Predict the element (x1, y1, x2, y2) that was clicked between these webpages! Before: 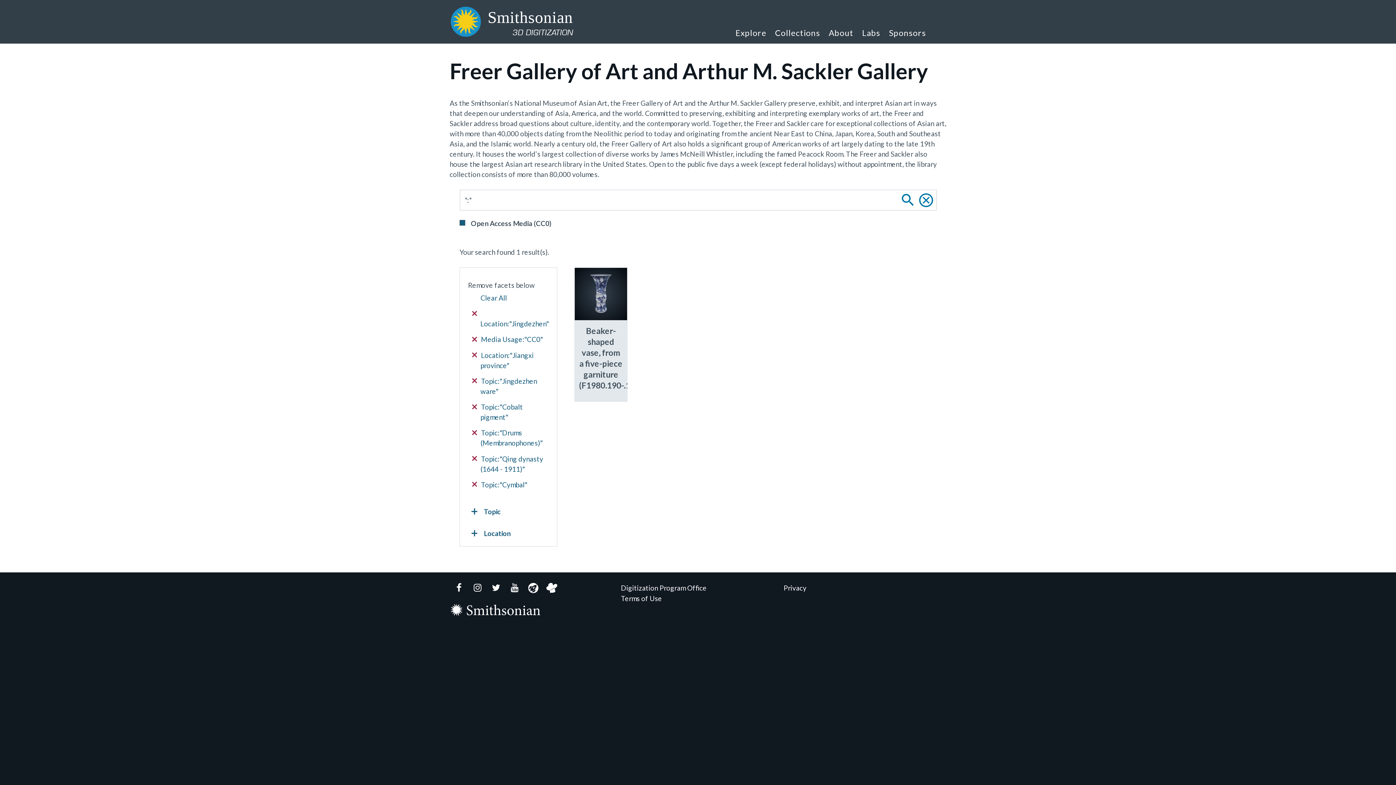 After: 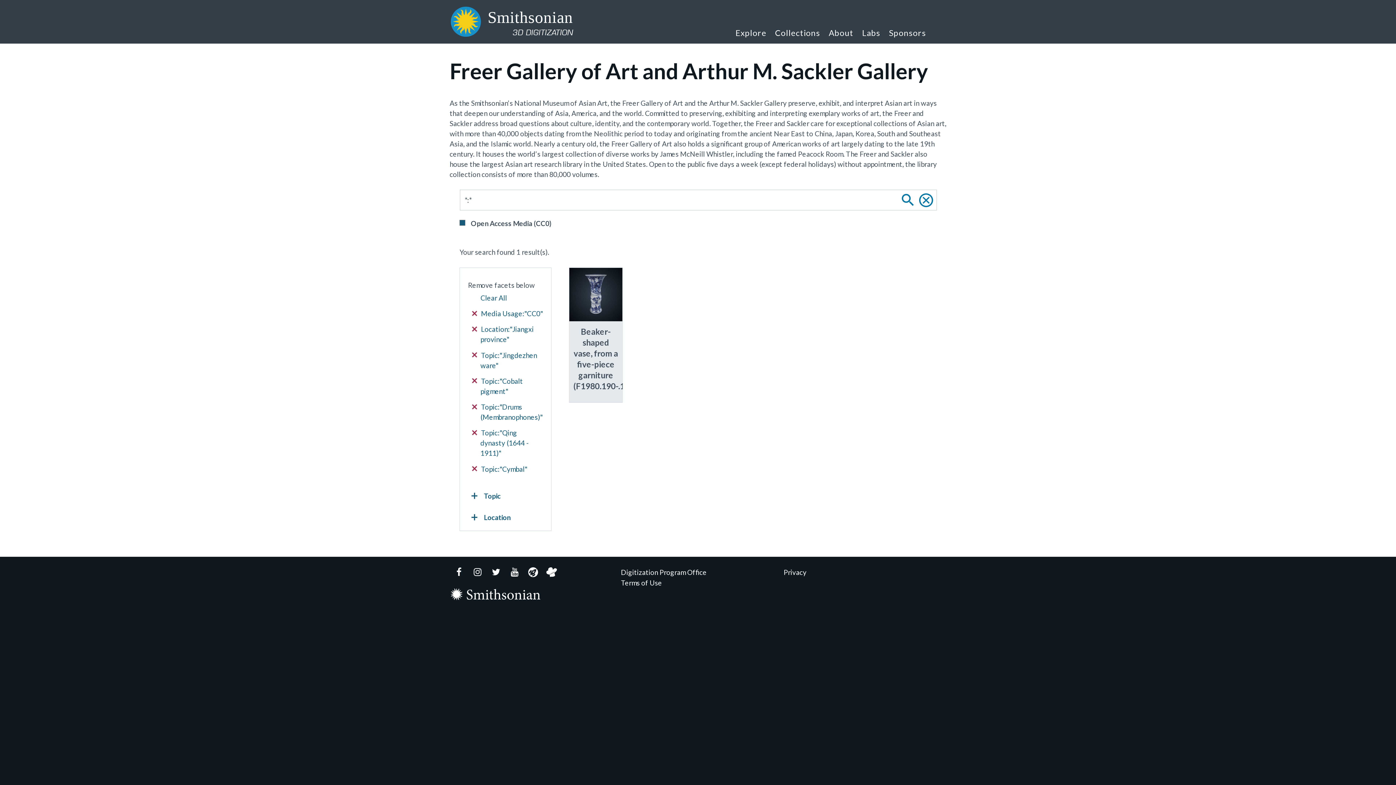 Action: label:  Location:"Jingdezhen" bbox: (472, 308, 548, 329)